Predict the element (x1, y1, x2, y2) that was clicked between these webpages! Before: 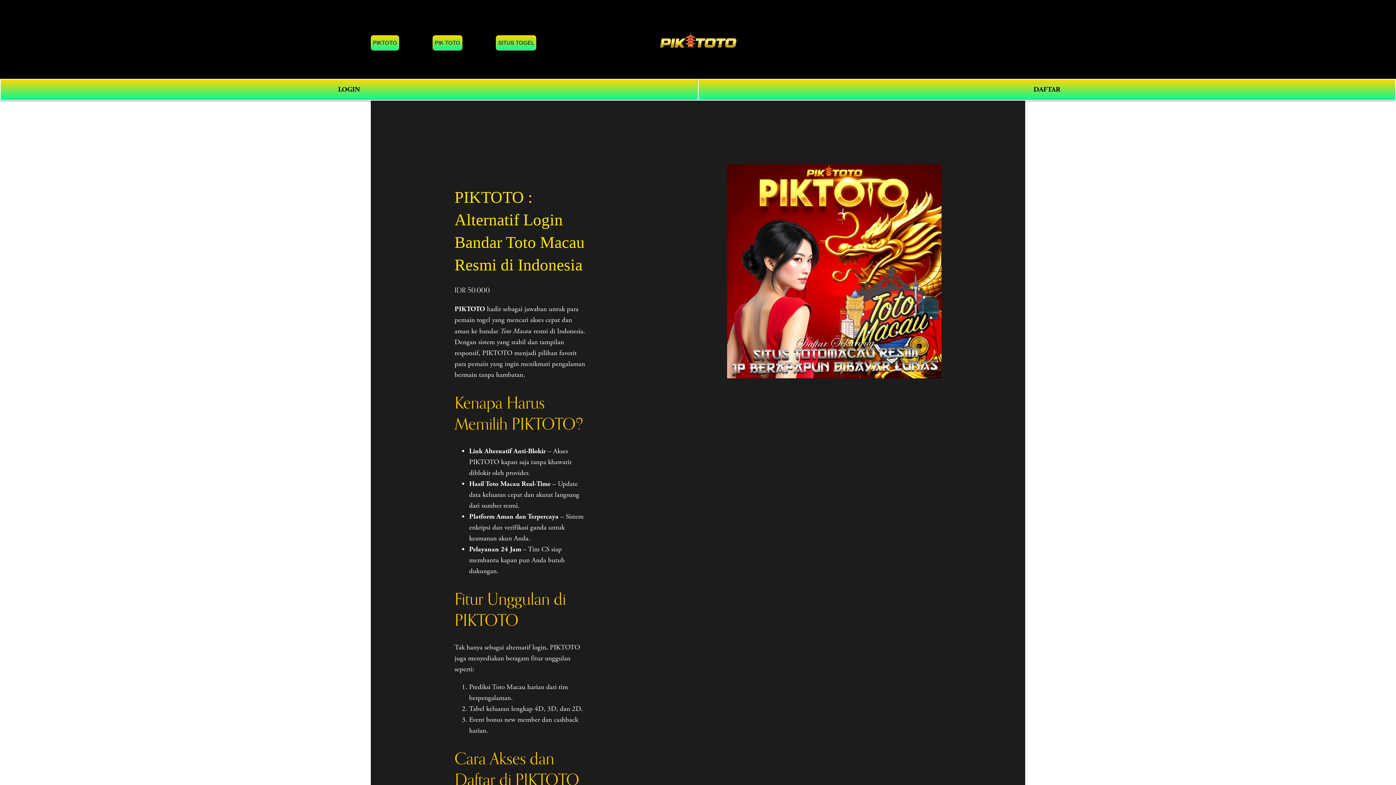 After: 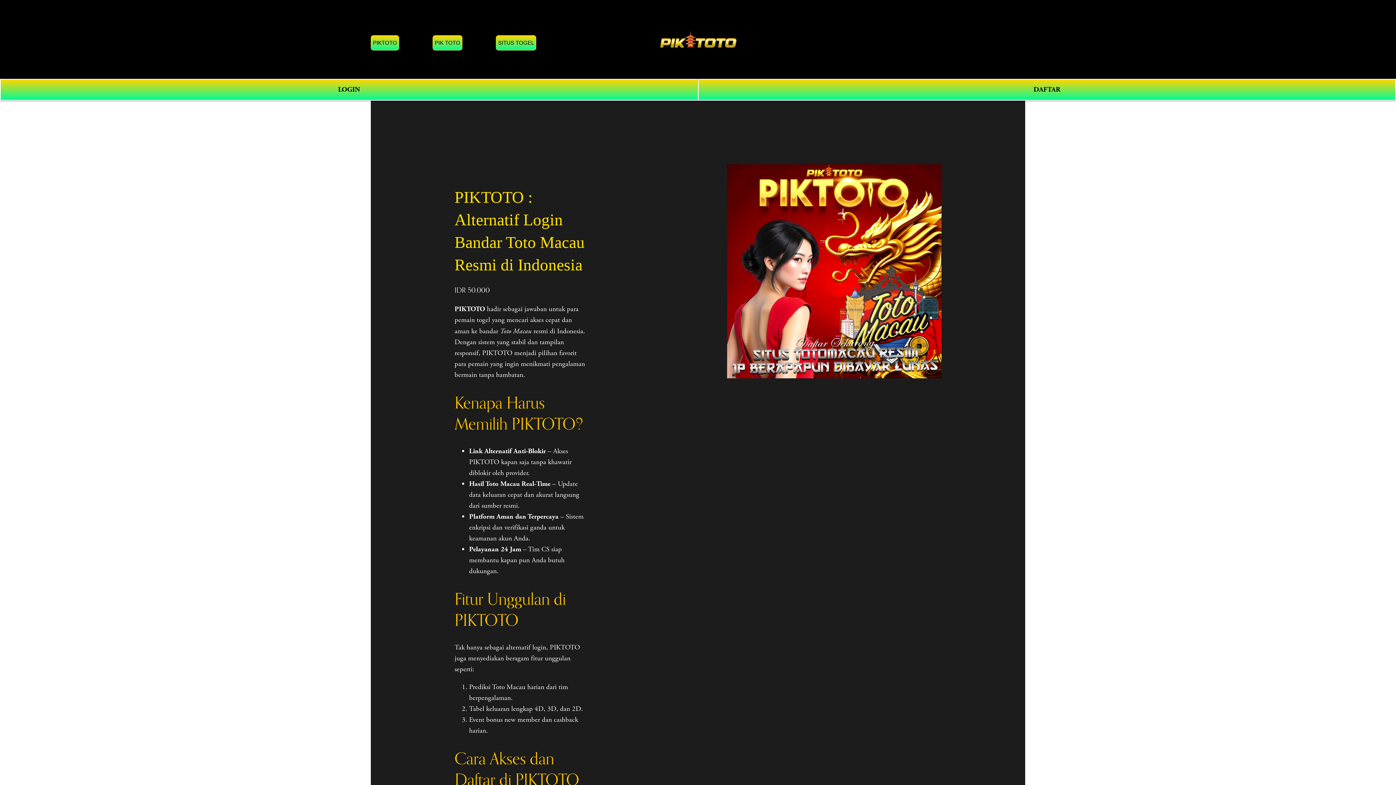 Action: bbox: (370, 35, 399, 50) label: PIKTOTO